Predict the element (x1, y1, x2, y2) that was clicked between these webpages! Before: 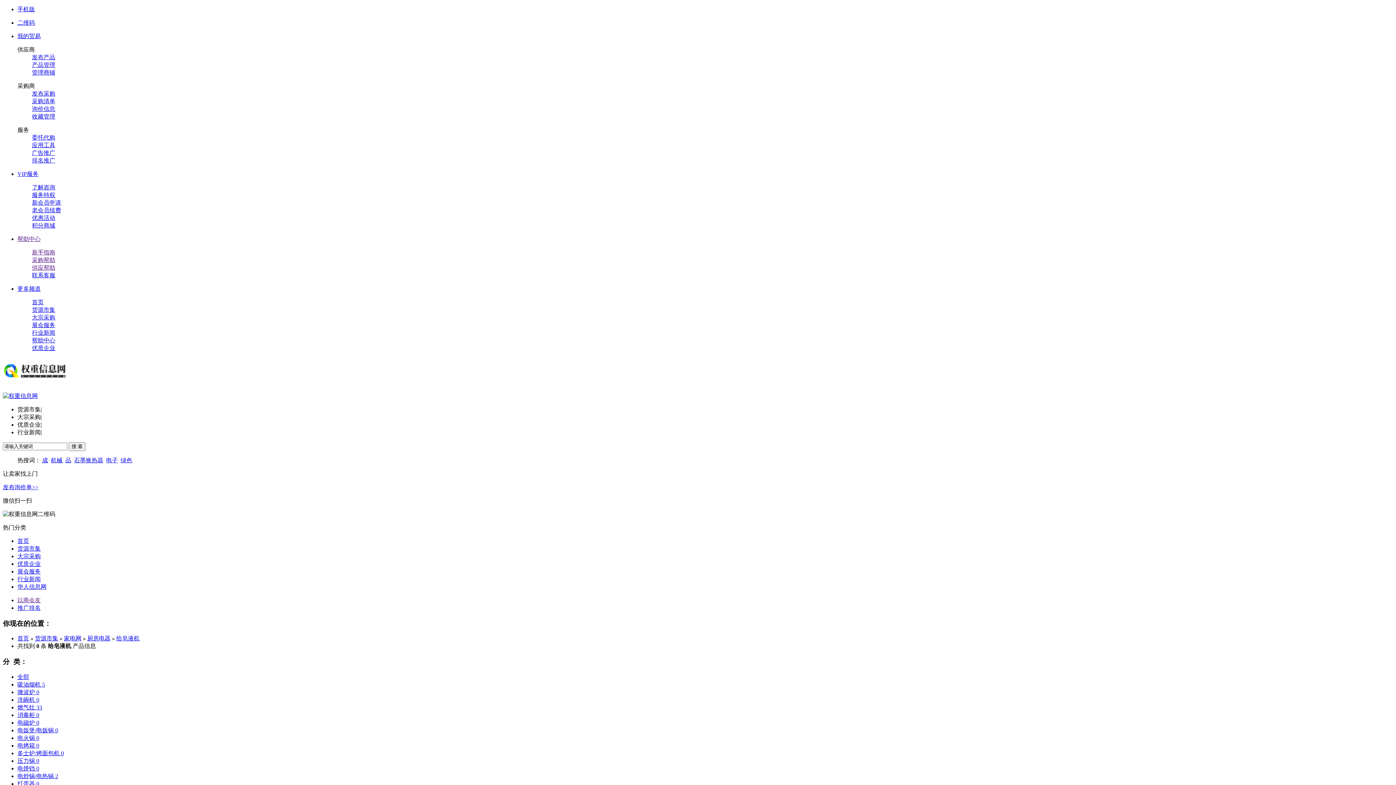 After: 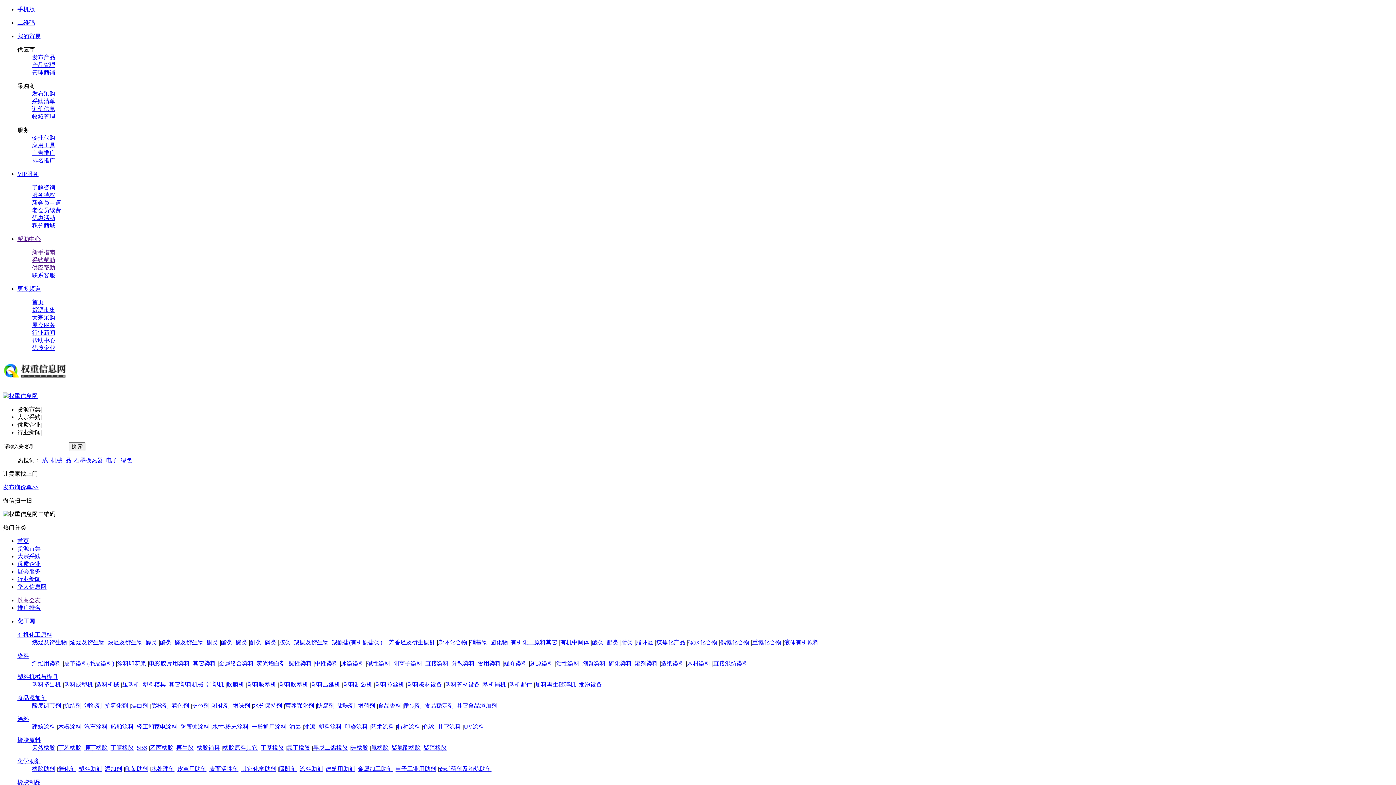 Action: label: 首页 bbox: (32, 299, 43, 305)